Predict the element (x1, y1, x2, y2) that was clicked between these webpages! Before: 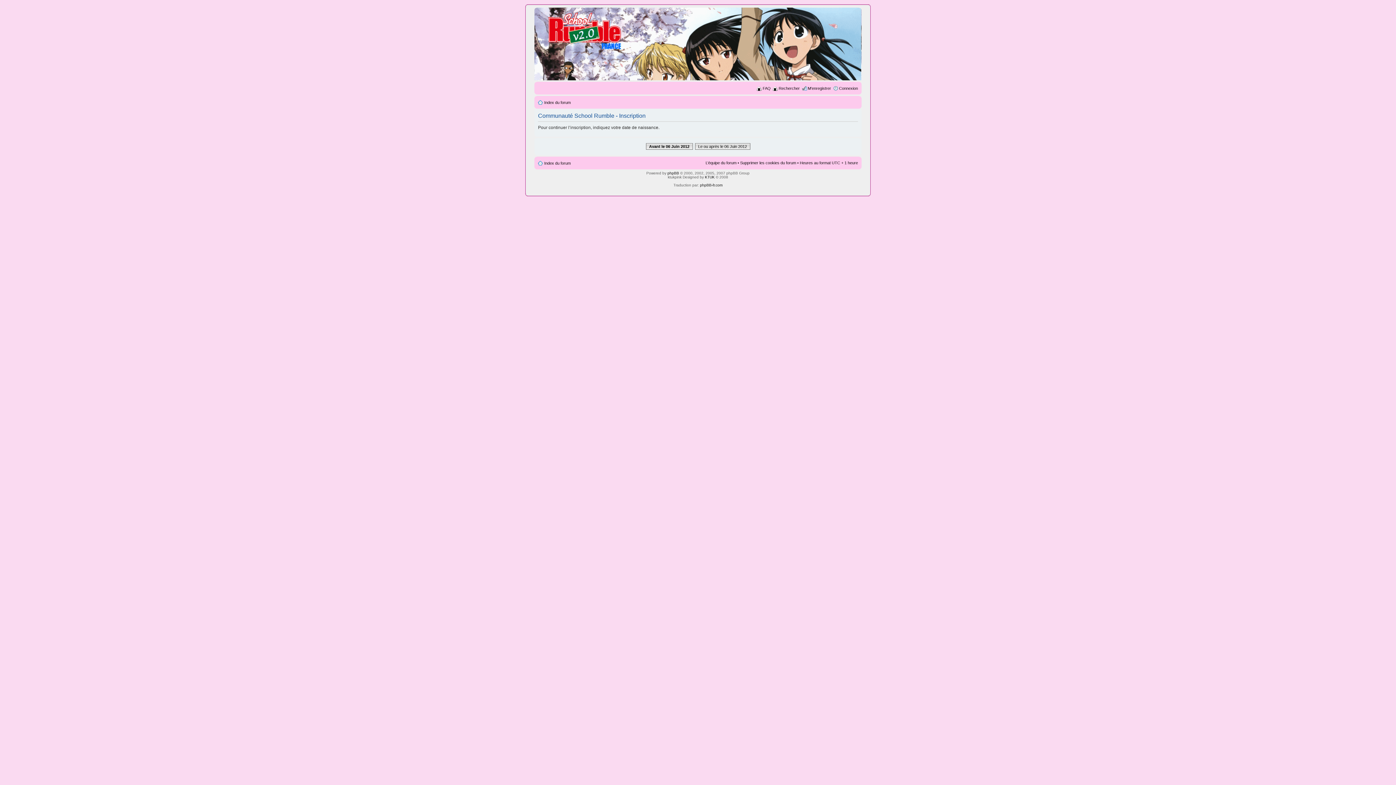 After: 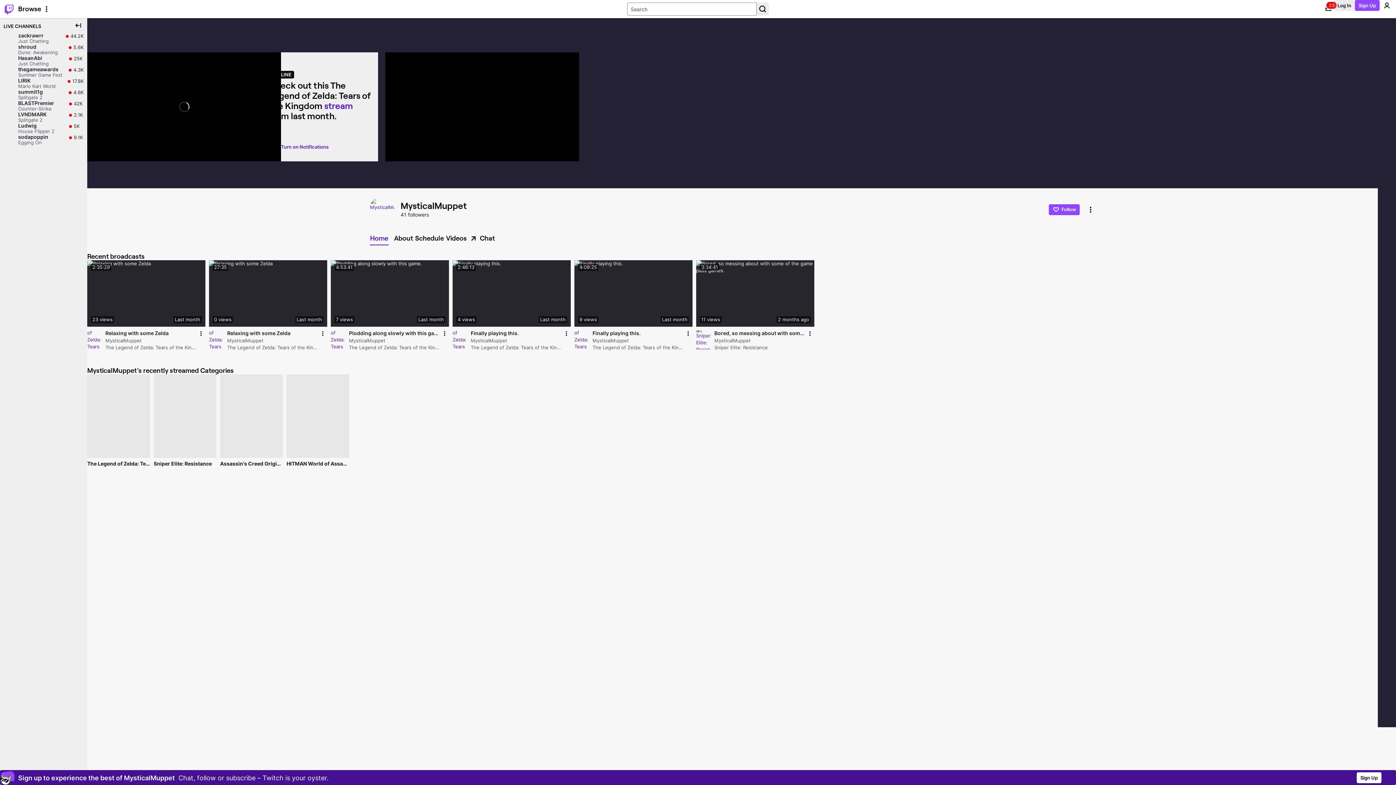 Action: label: KTUK bbox: (705, 175, 714, 179)